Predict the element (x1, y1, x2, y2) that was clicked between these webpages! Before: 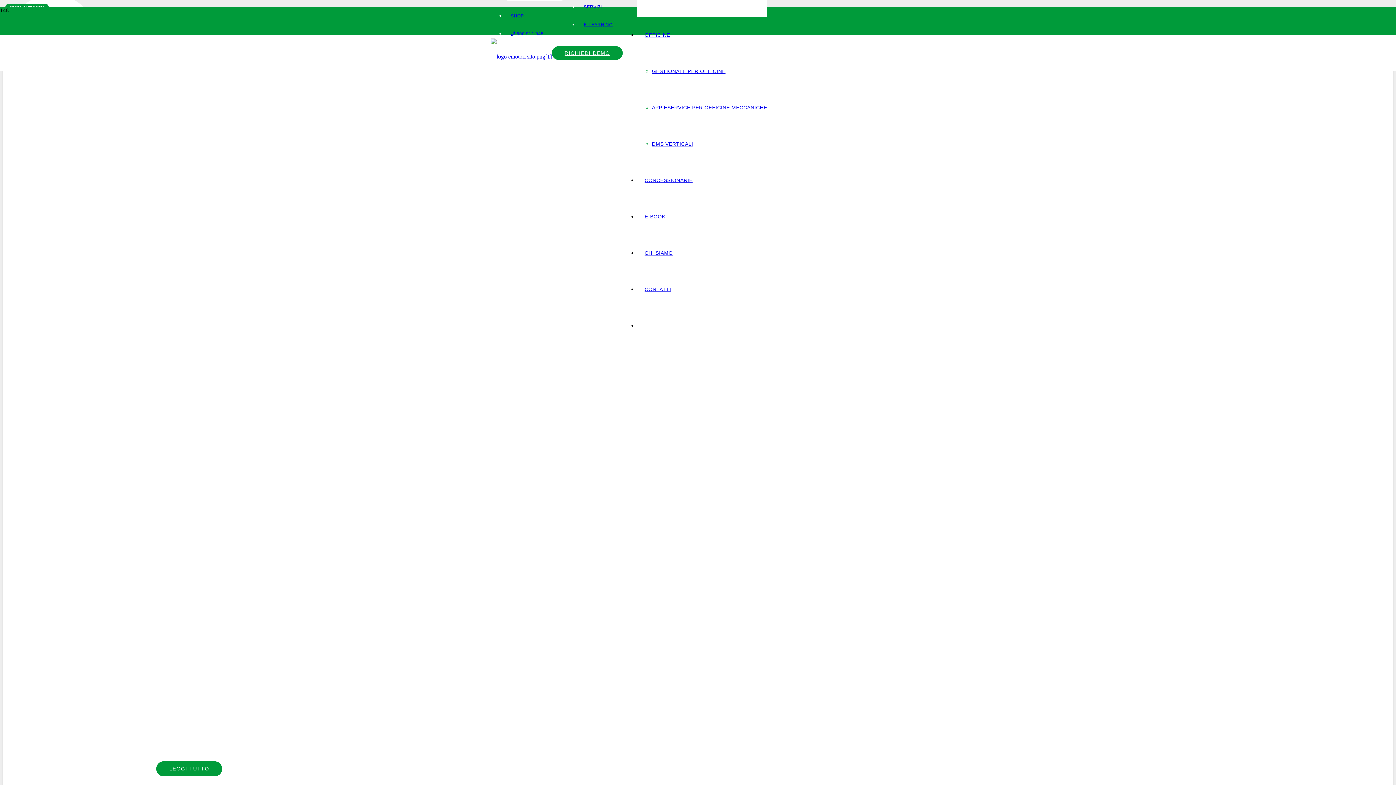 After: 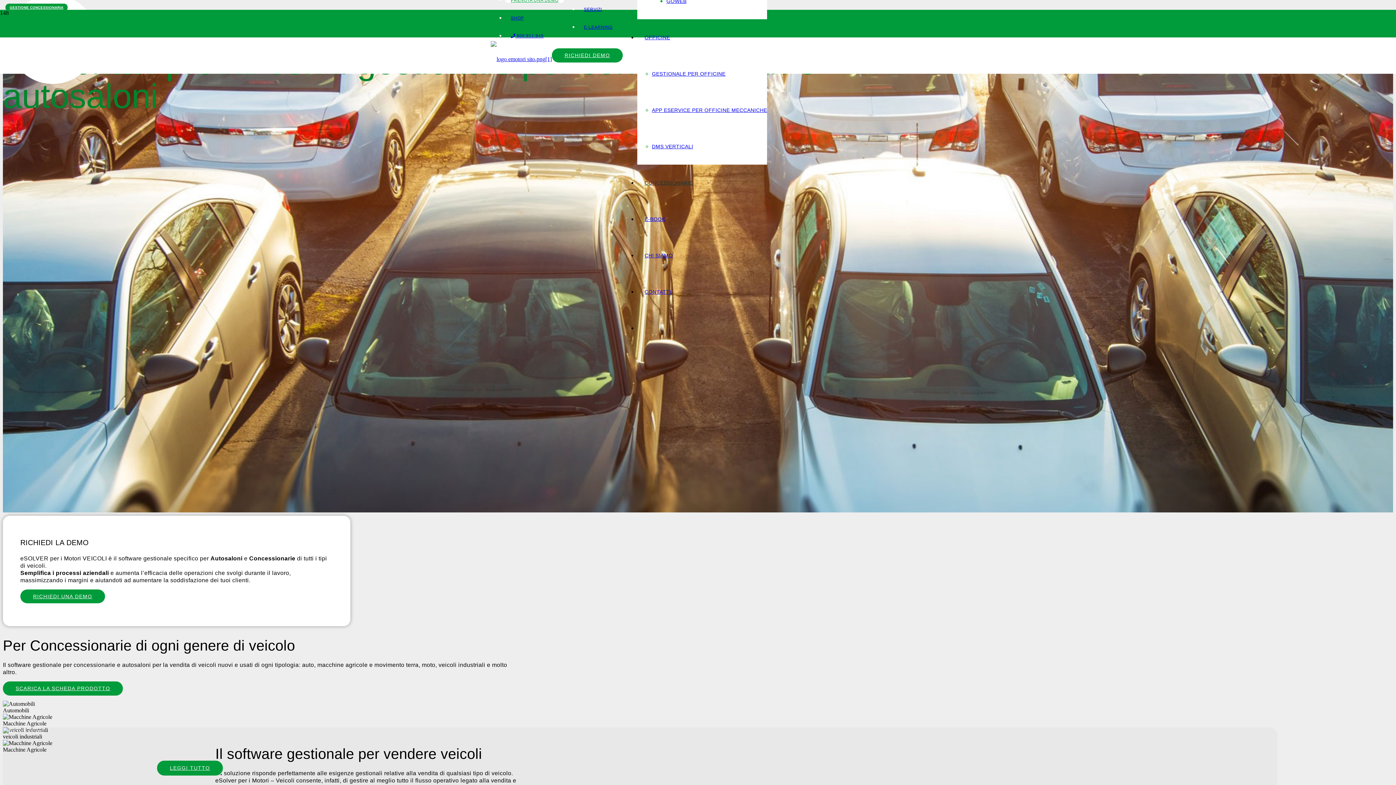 Action: bbox: (637, 177, 700, 183) label: CONCESSIONARIE